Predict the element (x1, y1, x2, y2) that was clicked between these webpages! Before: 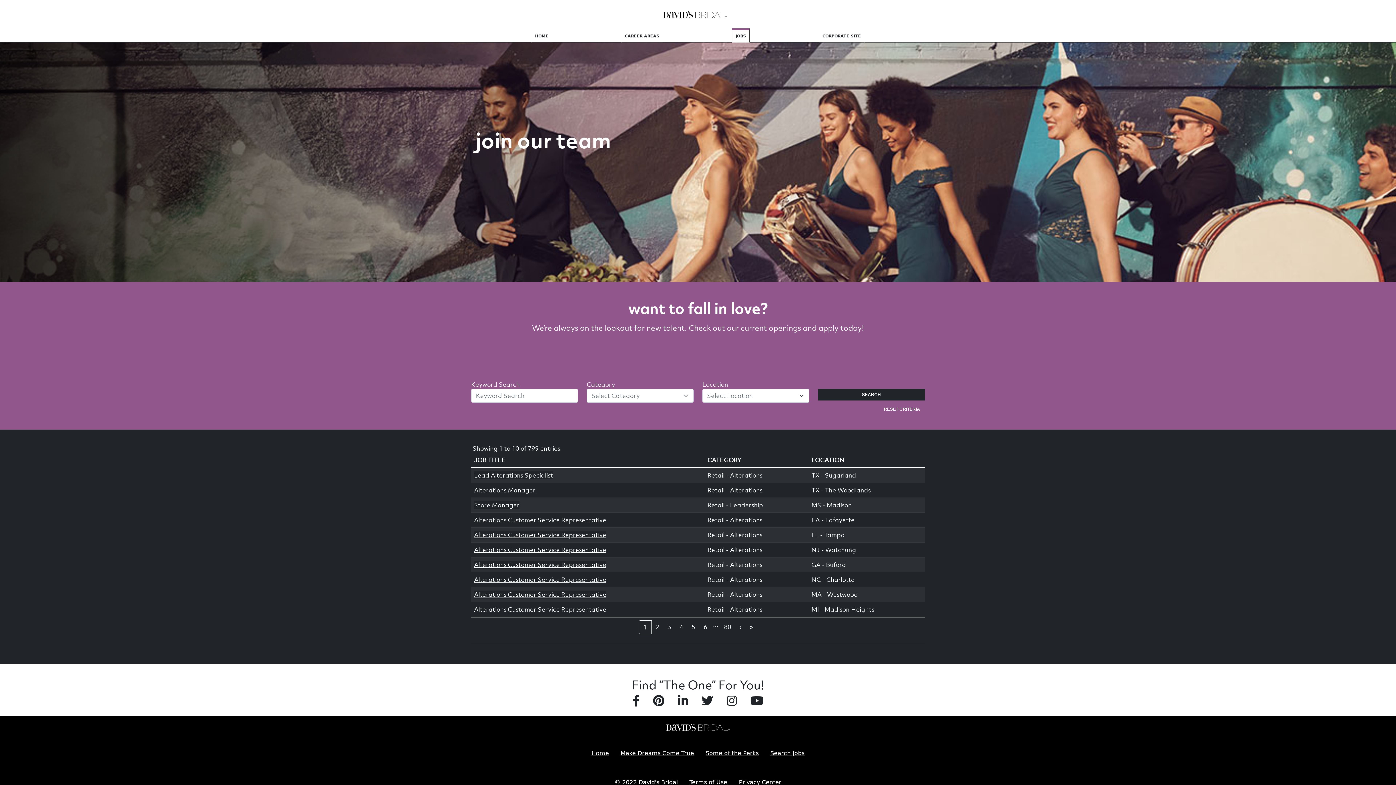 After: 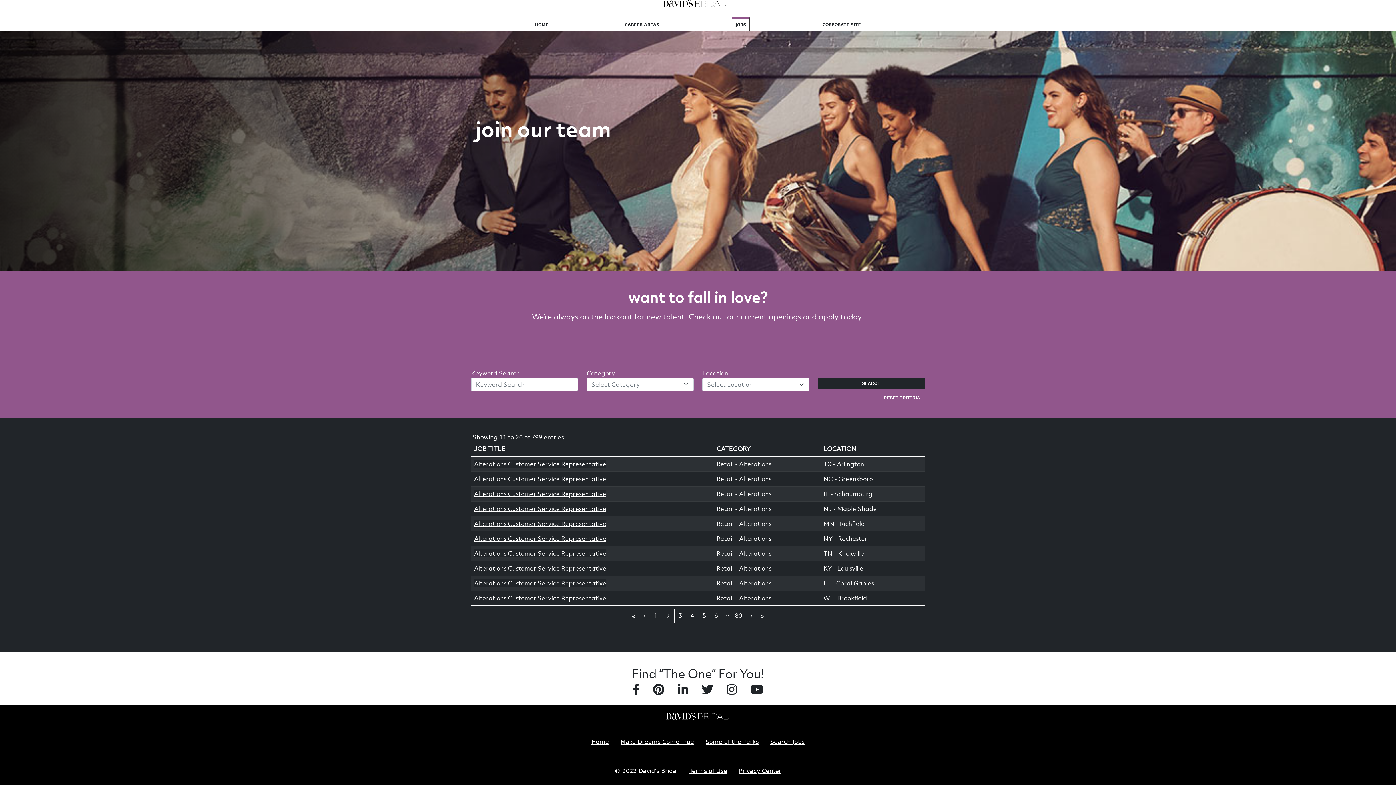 Action: label: 2 bbox: (651, 620, 663, 633)